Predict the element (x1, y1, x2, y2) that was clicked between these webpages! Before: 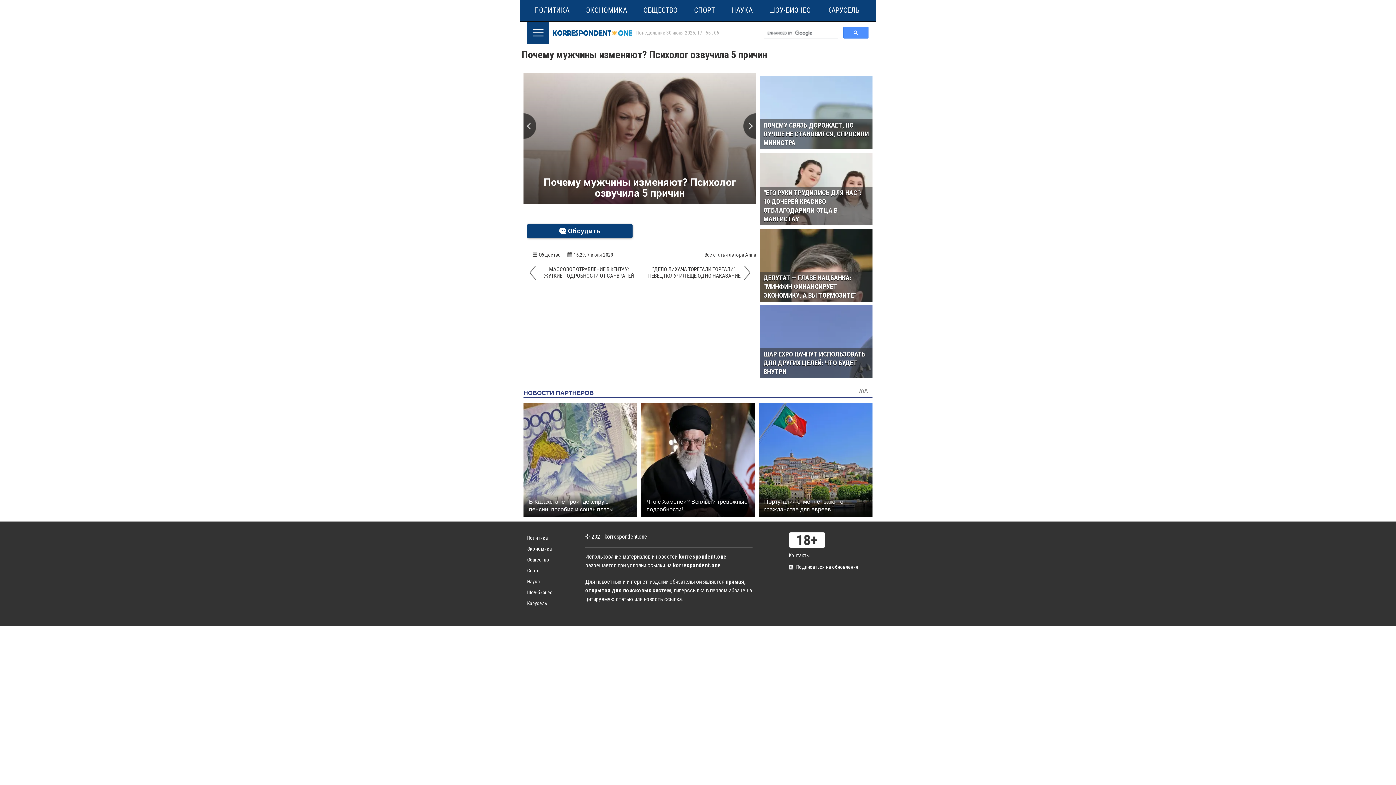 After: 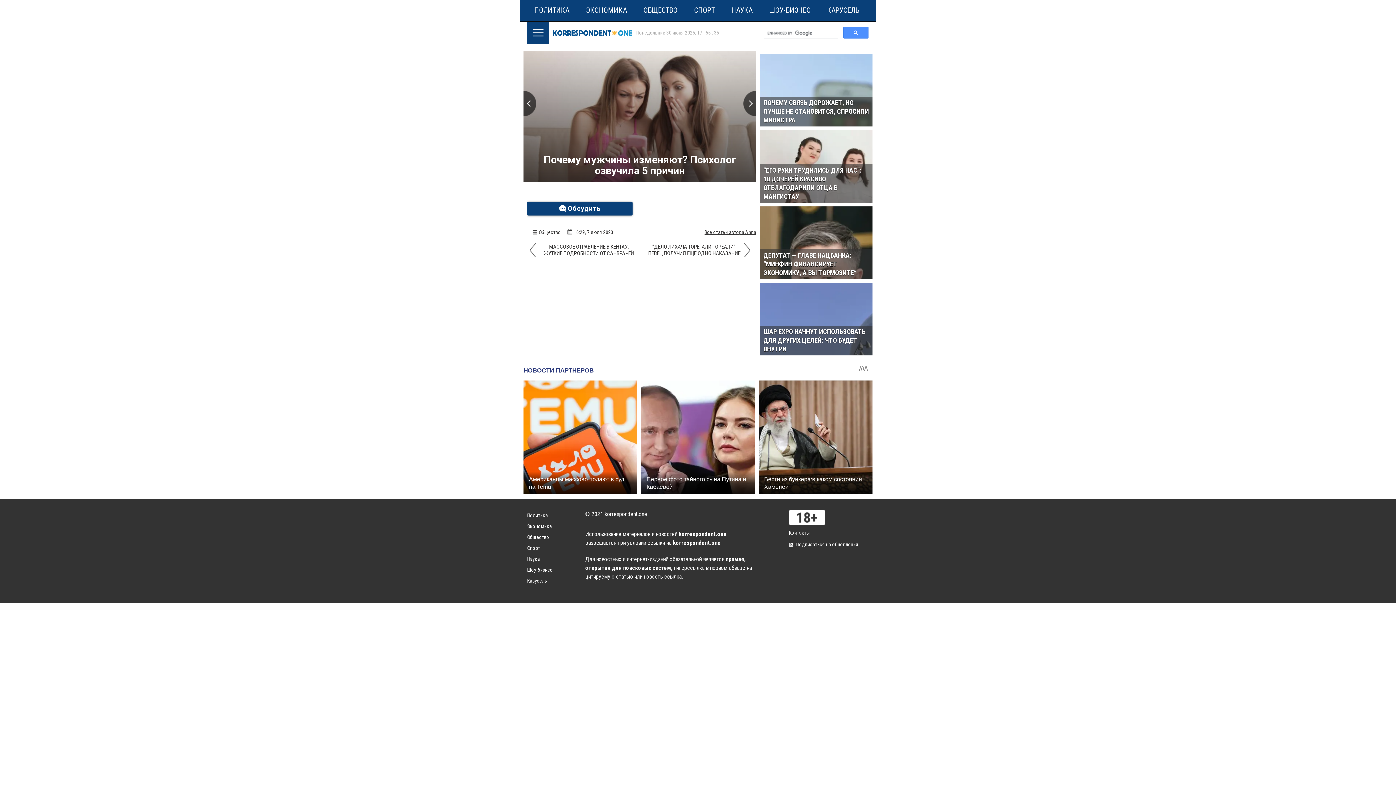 Action: label: Обсудить bbox: (527, 224, 632, 238)